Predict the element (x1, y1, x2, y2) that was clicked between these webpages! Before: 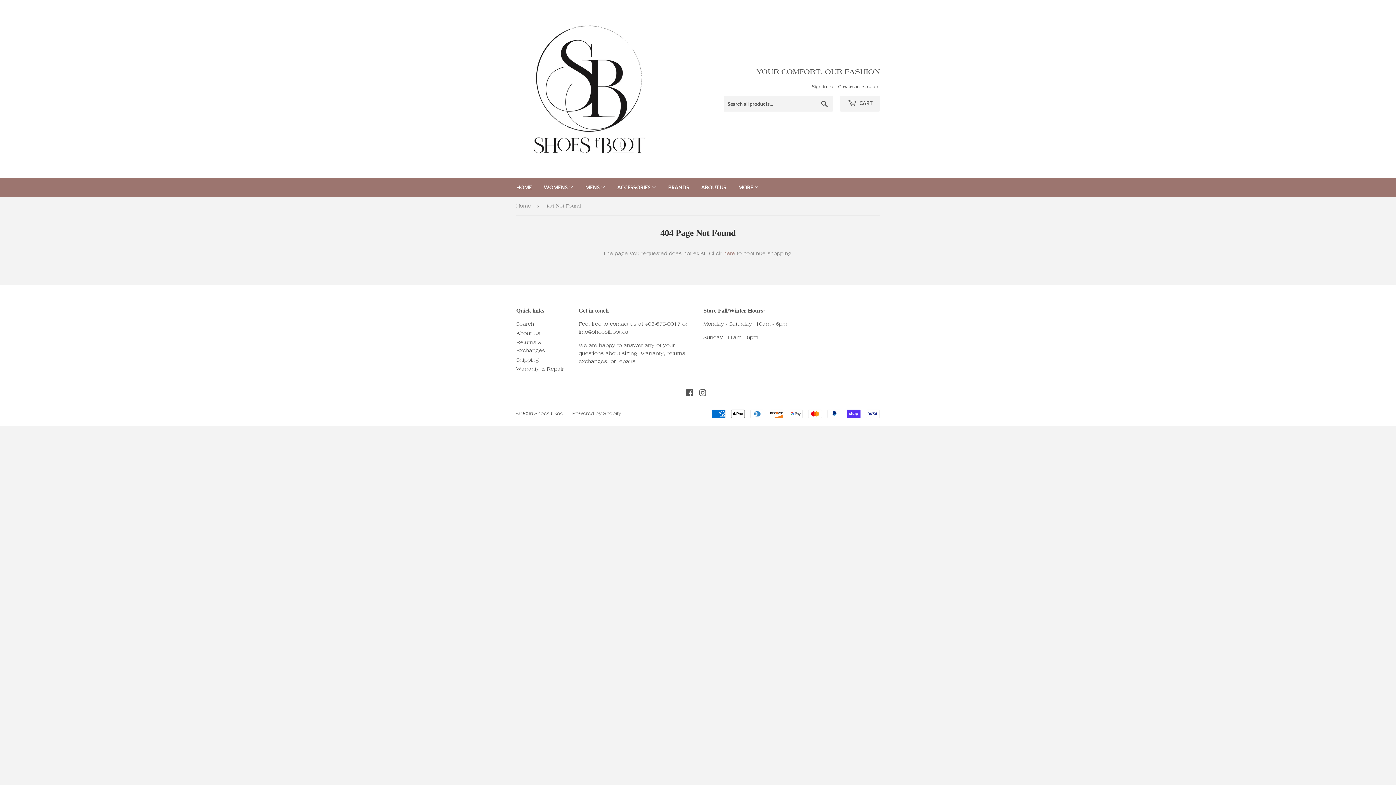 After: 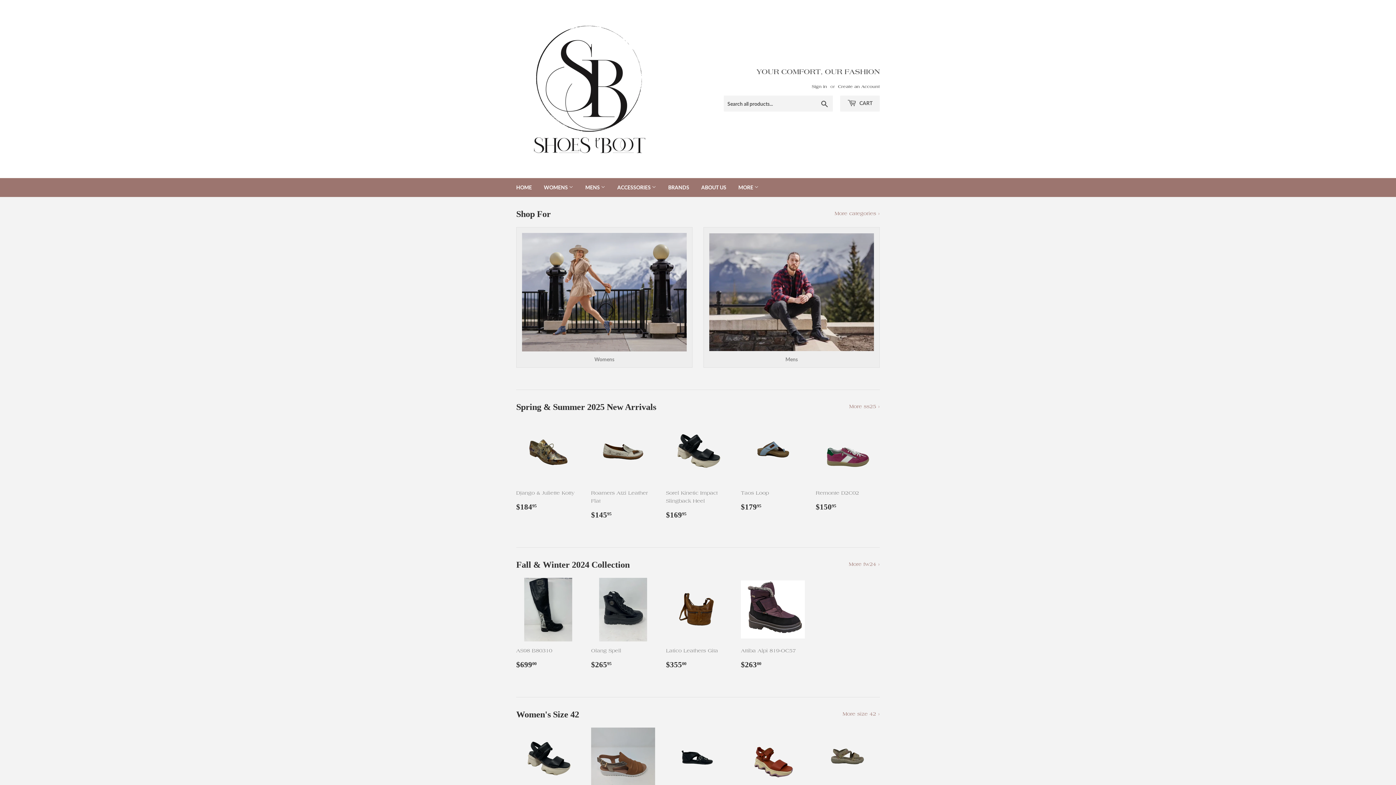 Action: label: Warranty & Repair bbox: (516, 366, 564, 372)